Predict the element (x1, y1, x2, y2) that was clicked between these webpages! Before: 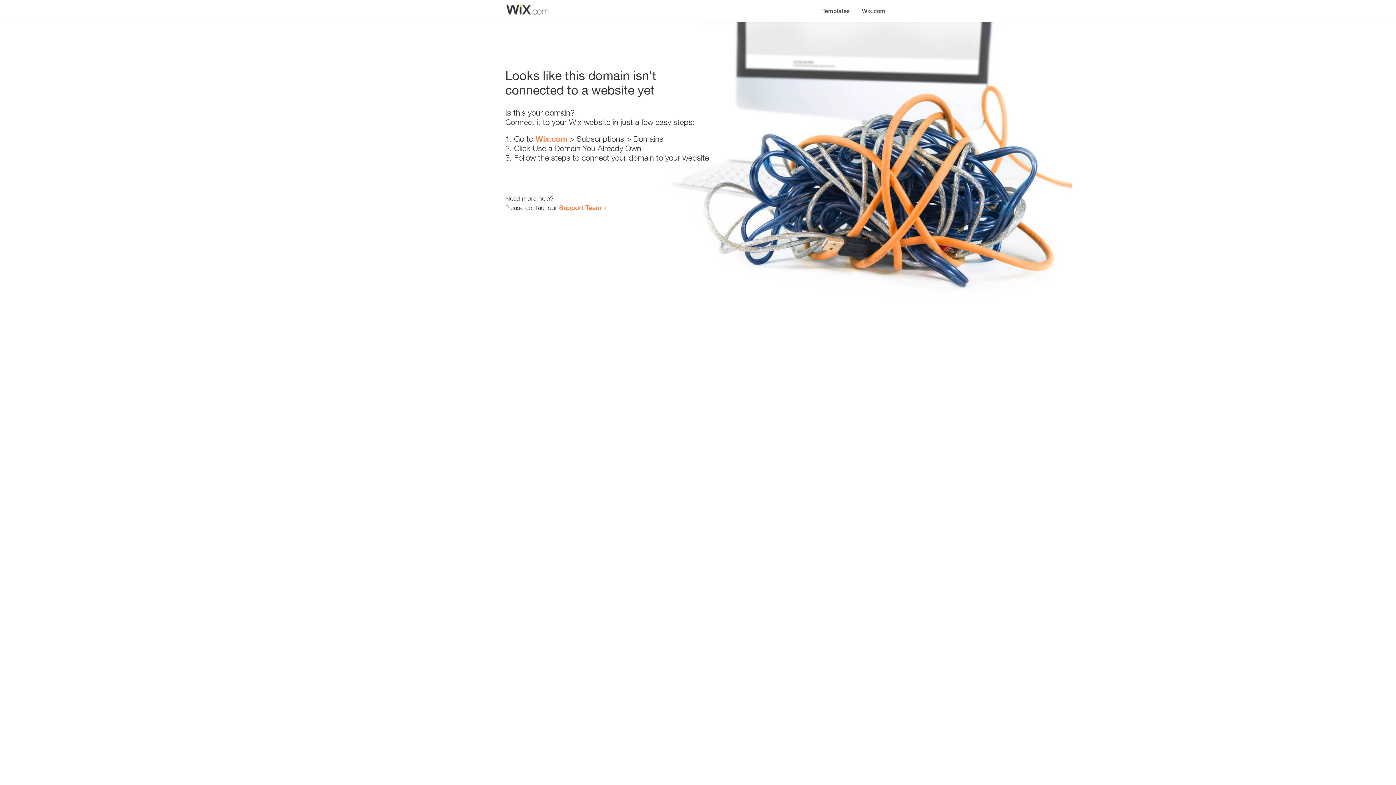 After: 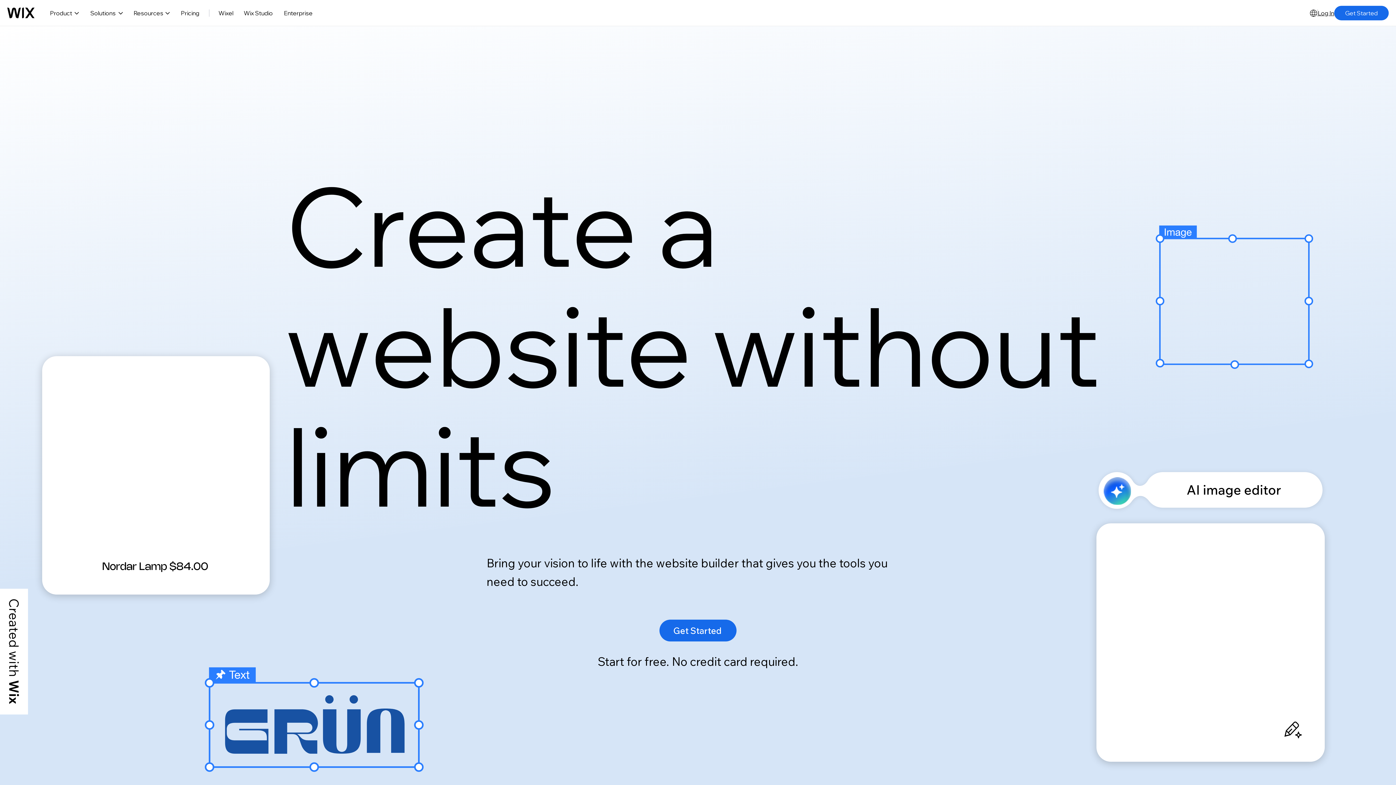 Action: bbox: (535, 134, 567, 143) label: Wix.com